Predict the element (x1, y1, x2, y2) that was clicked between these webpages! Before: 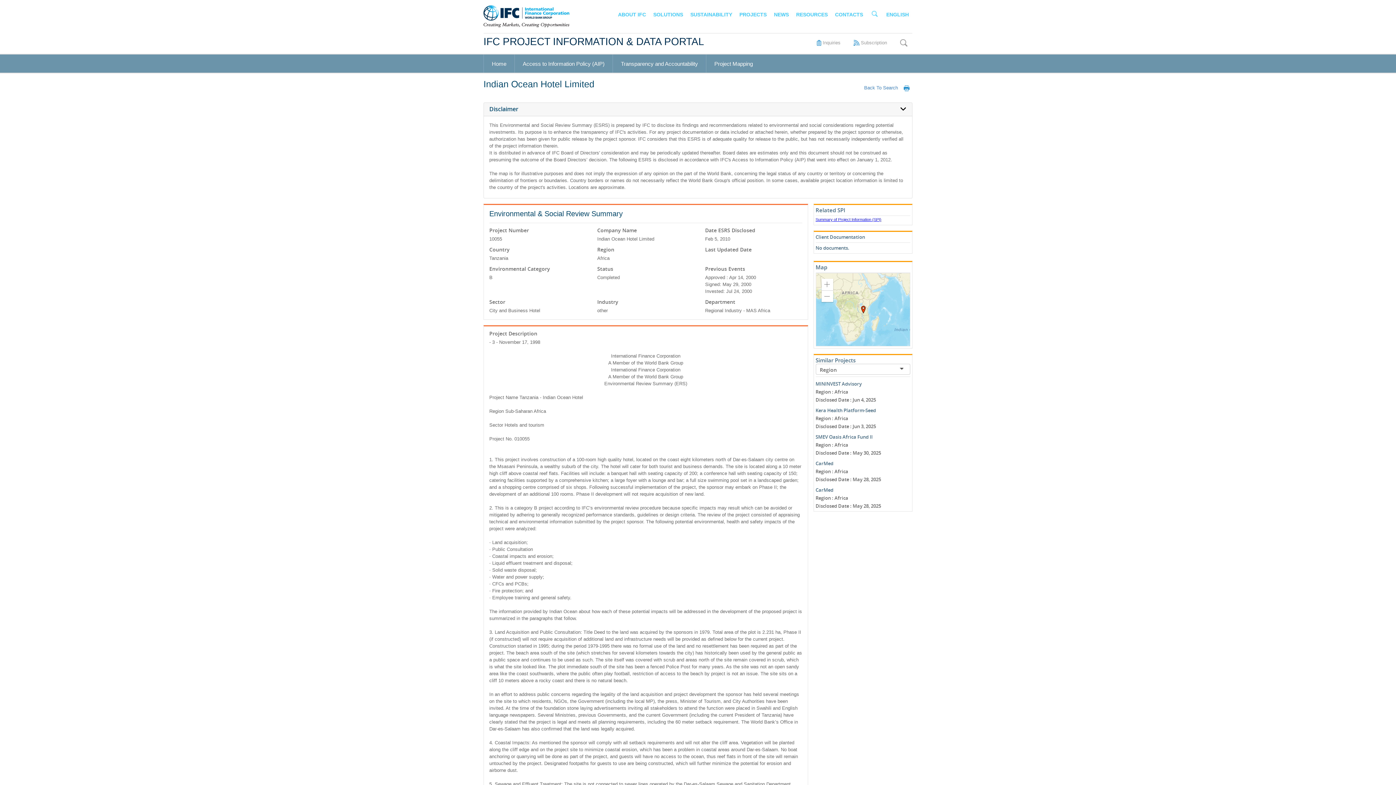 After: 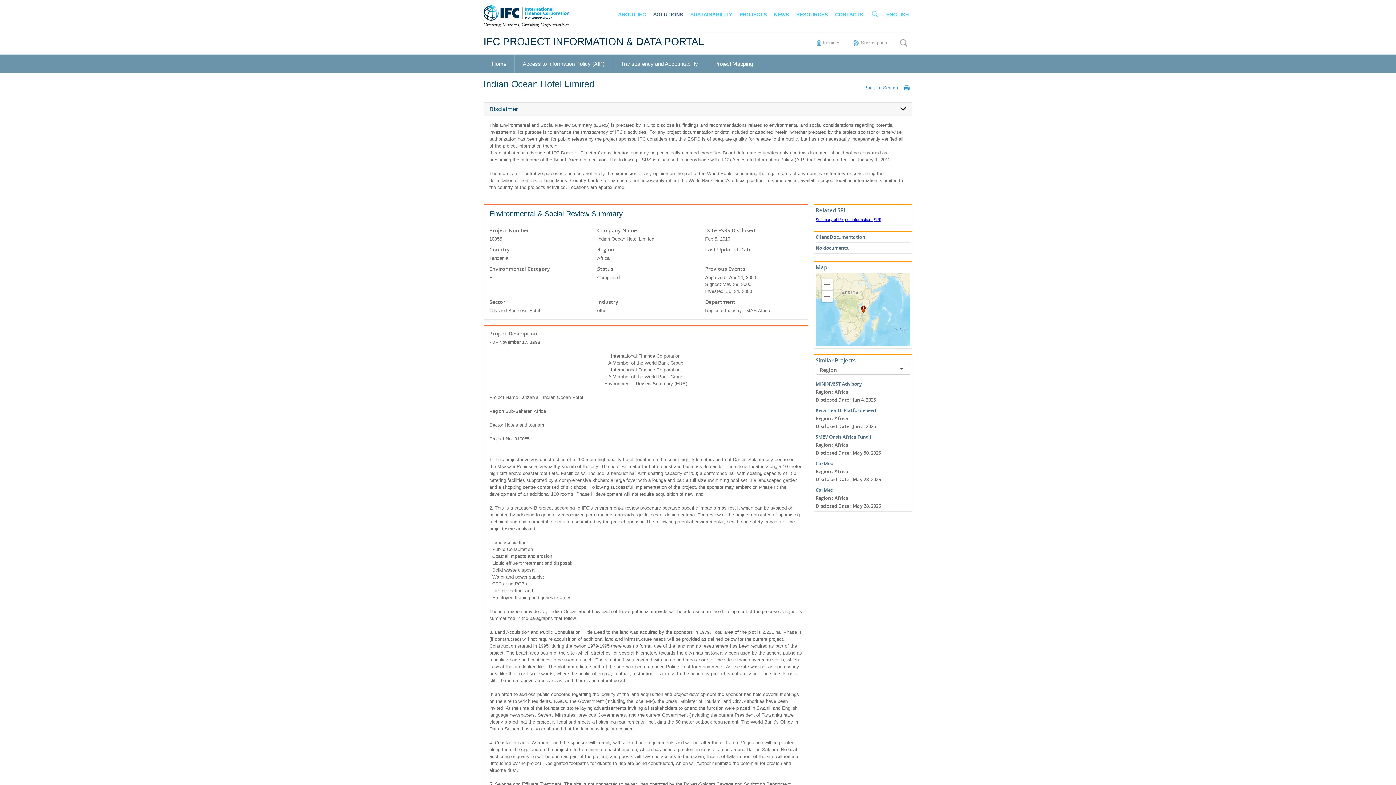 Action: label: SOLUTIONS bbox: (649, 5, 686, 23)